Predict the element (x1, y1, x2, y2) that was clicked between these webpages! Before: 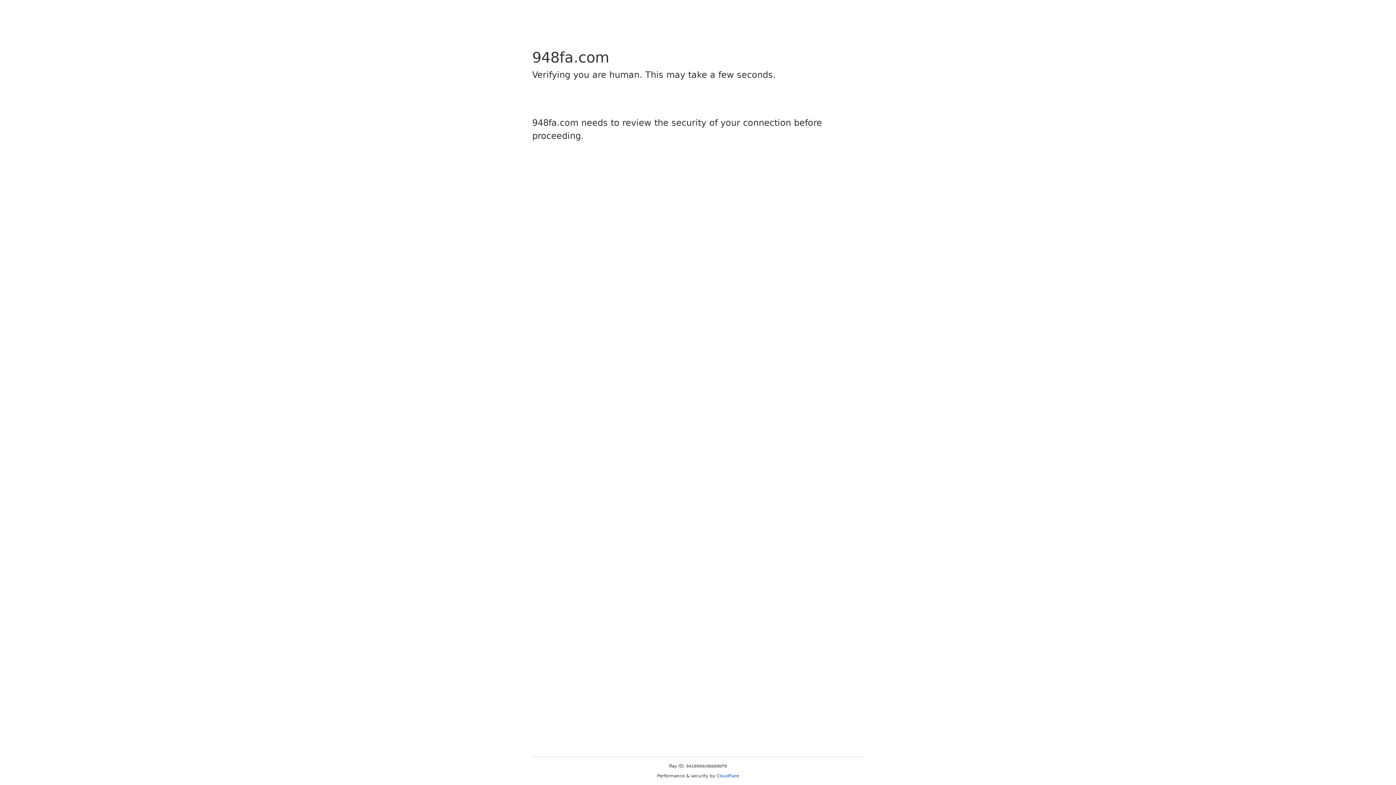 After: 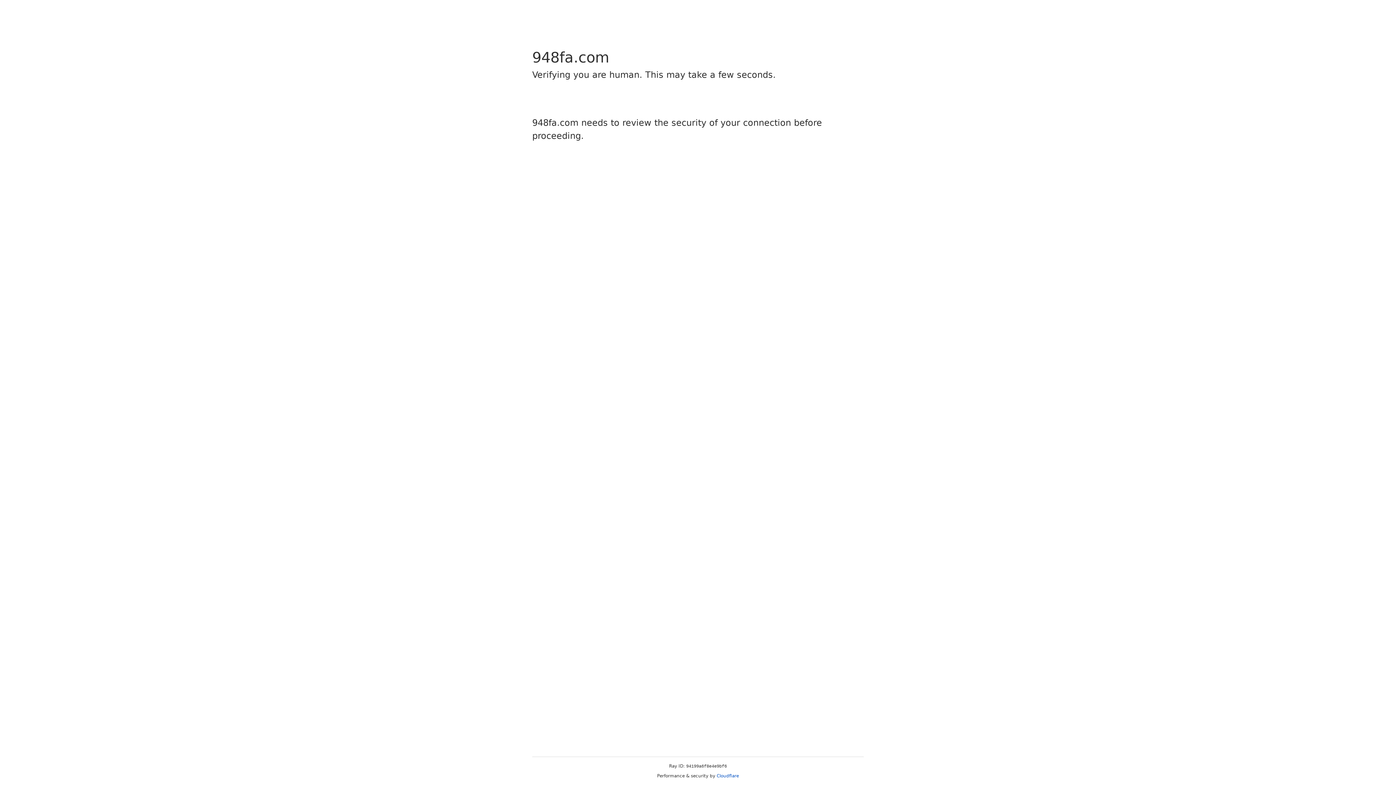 Action: label: Cloudflare bbox: (716, 773, 739, 778)